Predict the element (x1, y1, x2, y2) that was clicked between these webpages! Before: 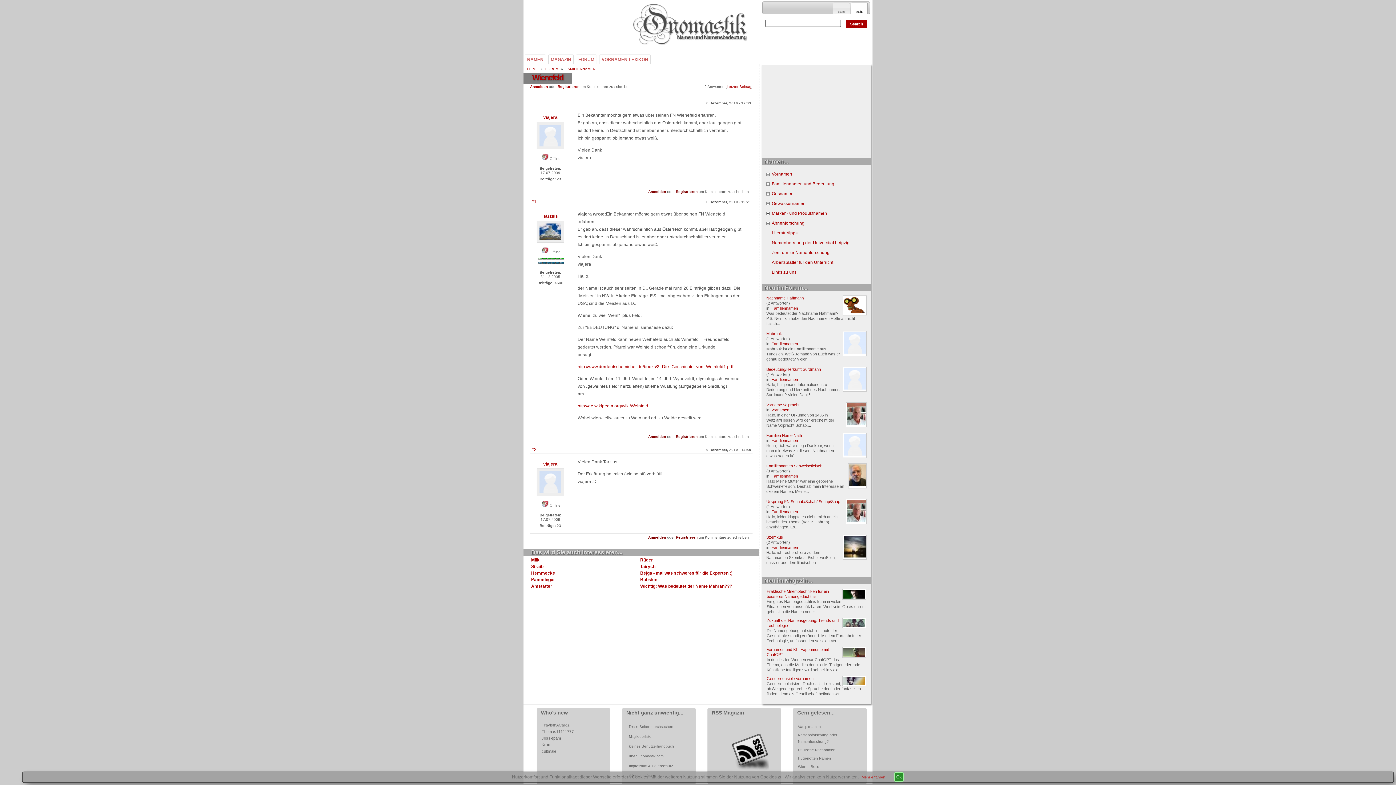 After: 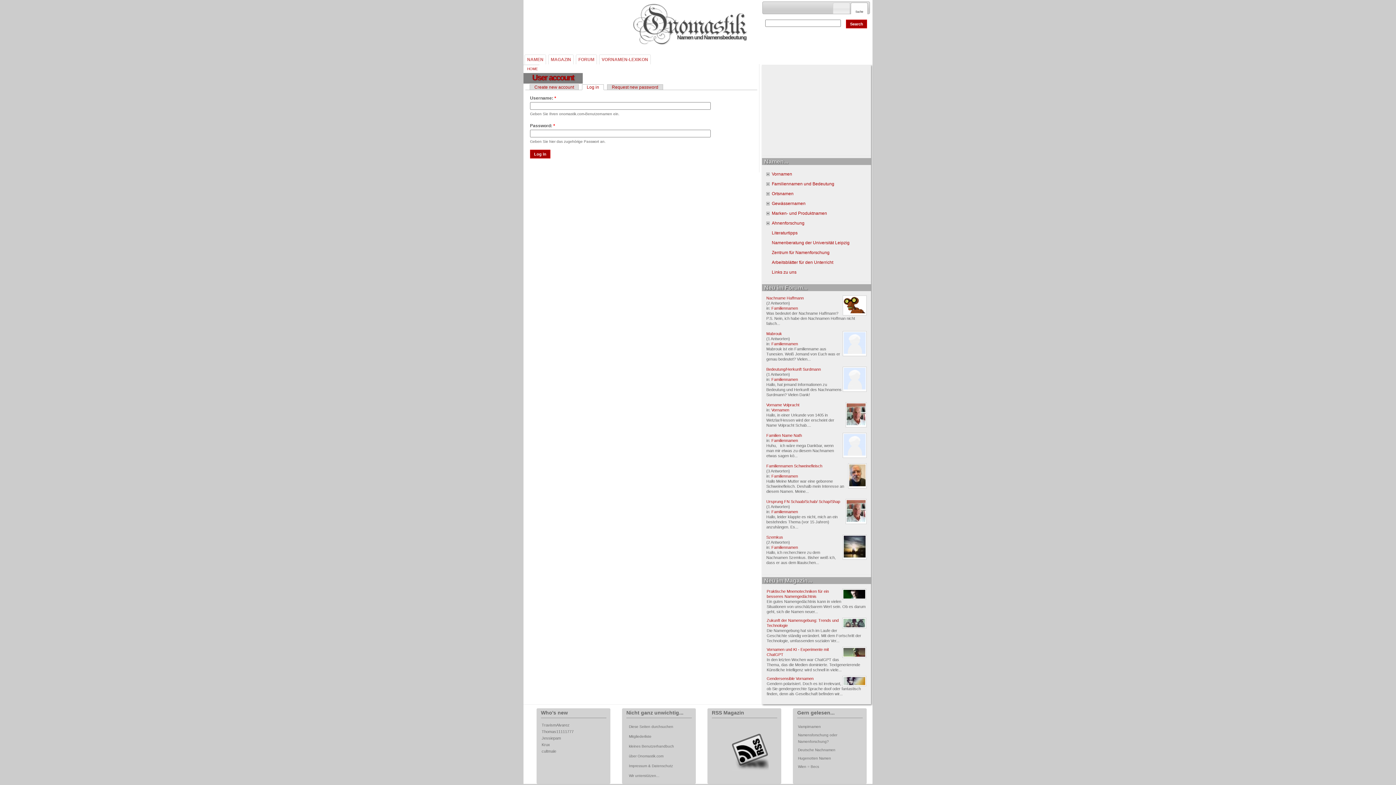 Action: bbox: (648, 535, 666, 539) label: Anmelden